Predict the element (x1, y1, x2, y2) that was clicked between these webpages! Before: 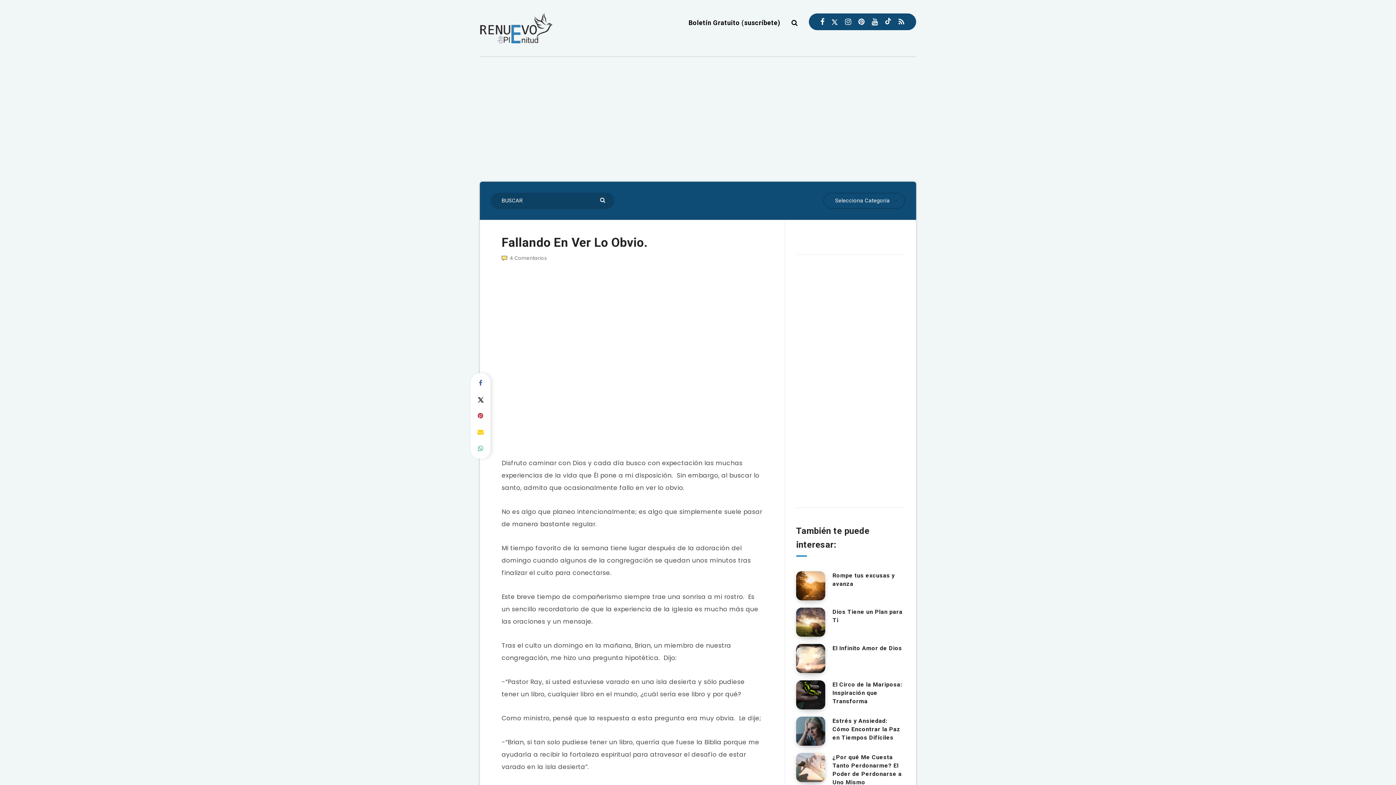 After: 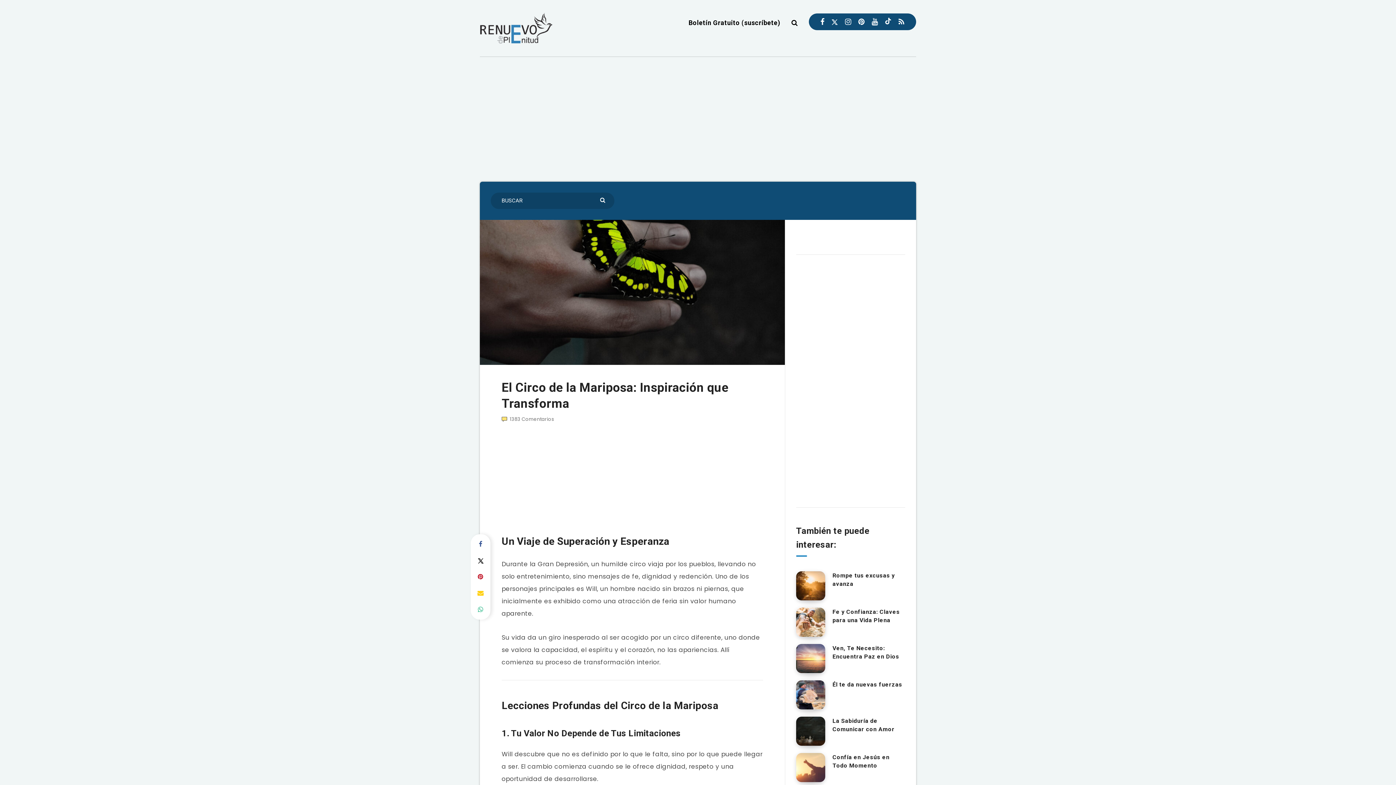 Action: bbox: (832, 681, 902, 706) label: El Circo de la Mariposa: Inspiración que Transforma